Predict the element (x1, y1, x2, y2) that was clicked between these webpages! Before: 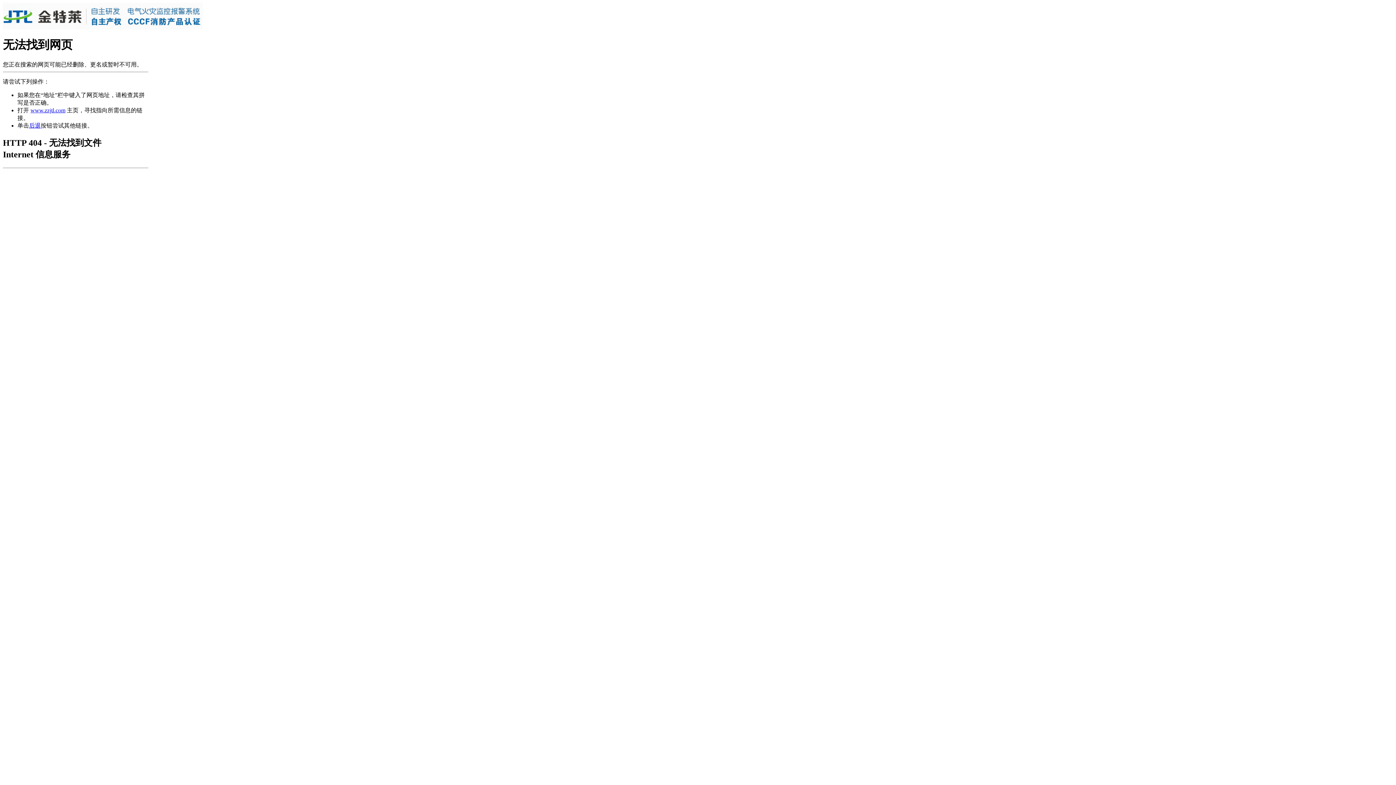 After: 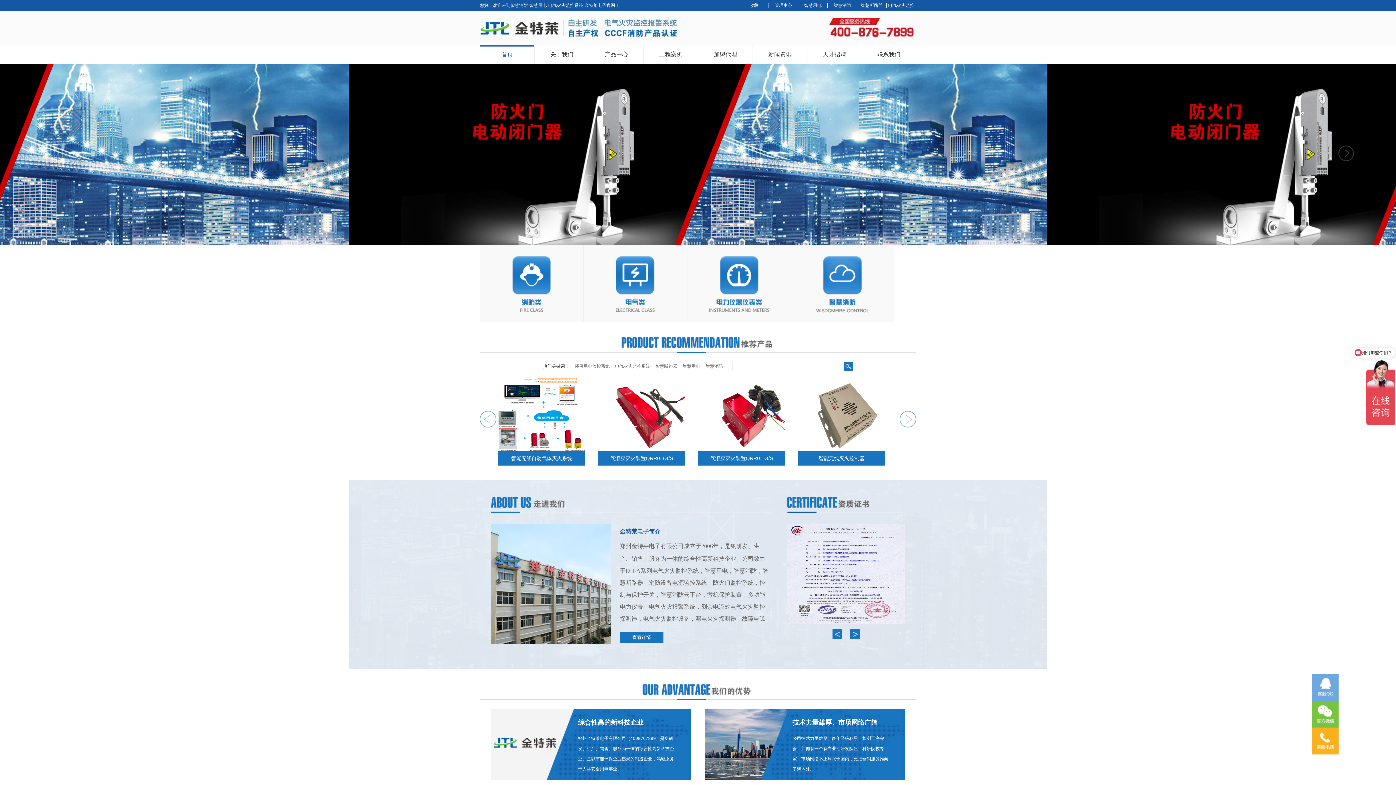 Action: bbox: (30, 107, 65, 113) label: www.zzjtl.com